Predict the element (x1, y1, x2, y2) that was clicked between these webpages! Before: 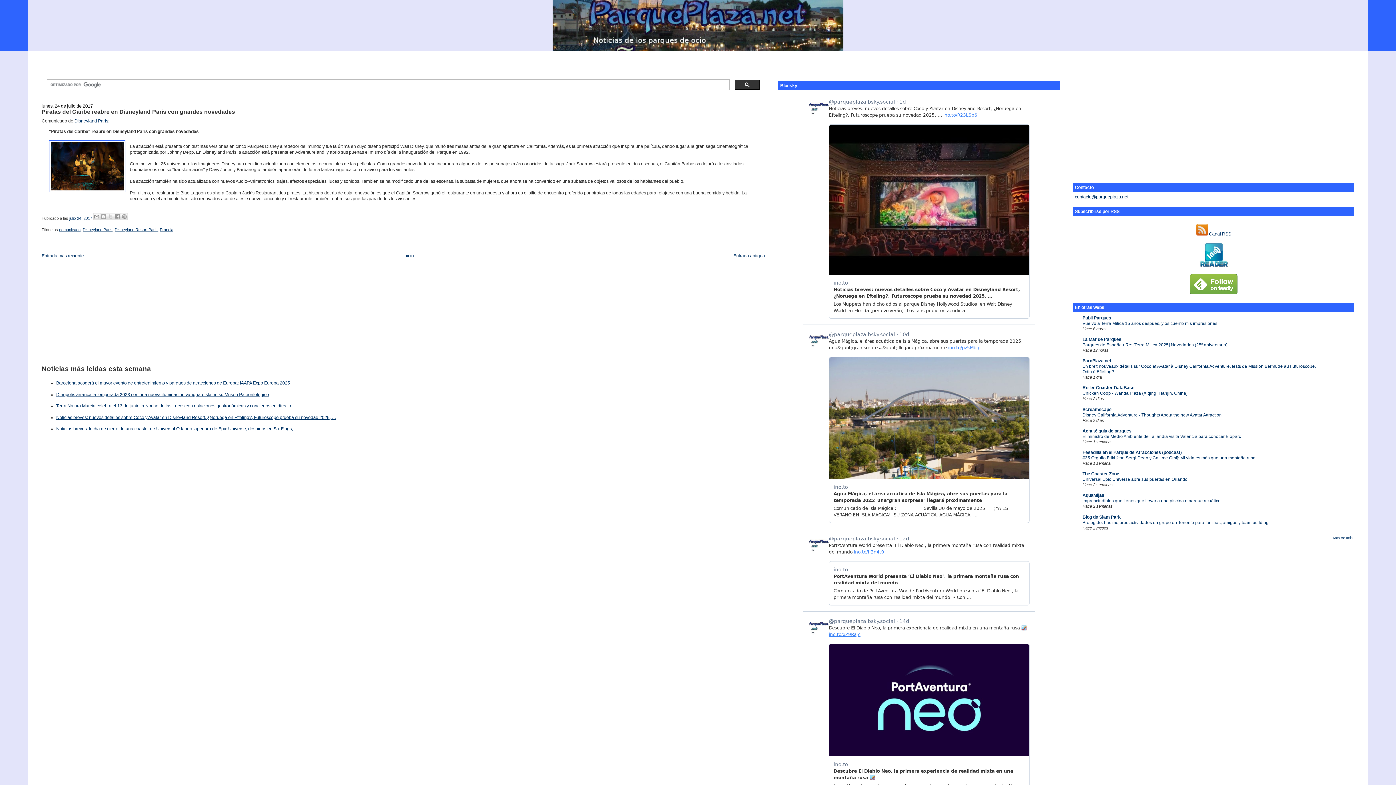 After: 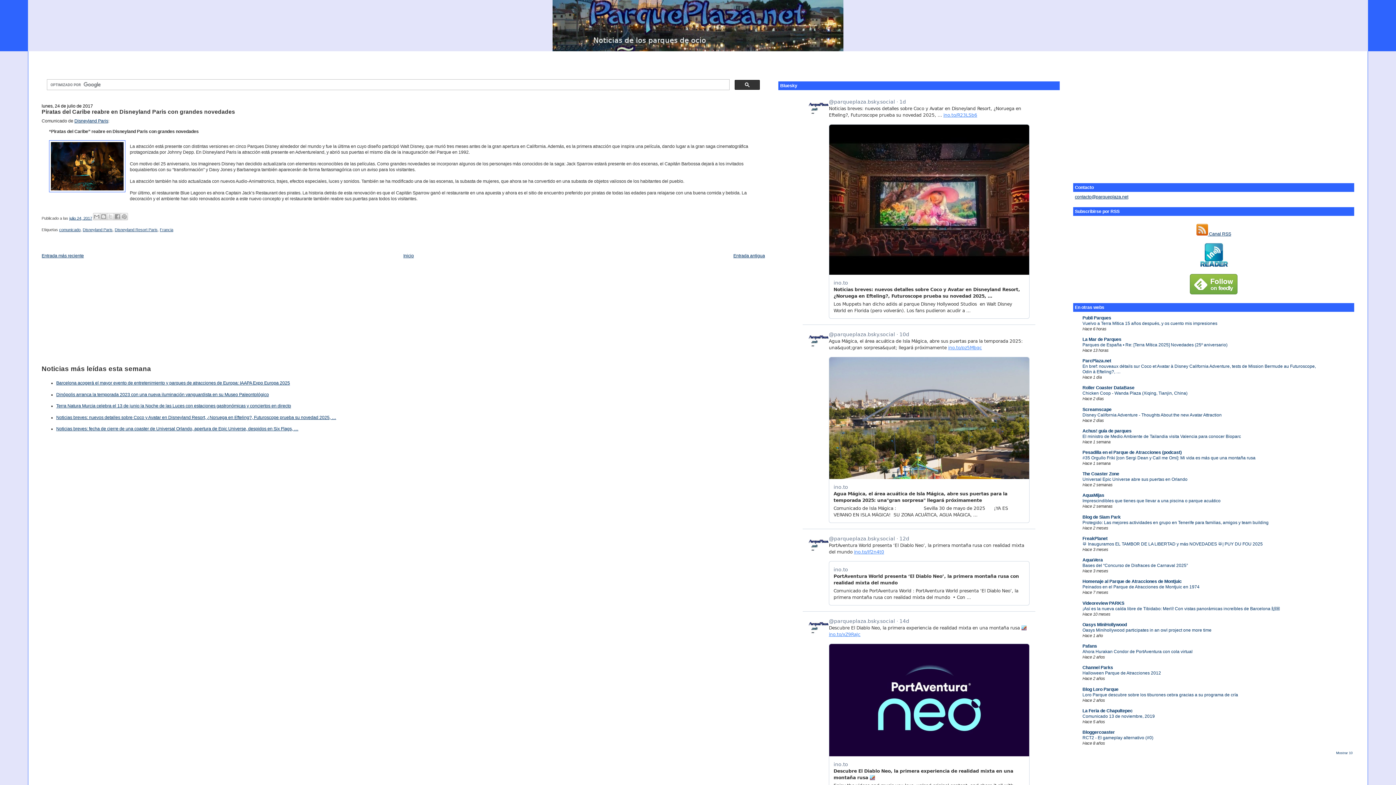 Action: label: Mostrar todo bbox: (1333, 536, 1352, 539)